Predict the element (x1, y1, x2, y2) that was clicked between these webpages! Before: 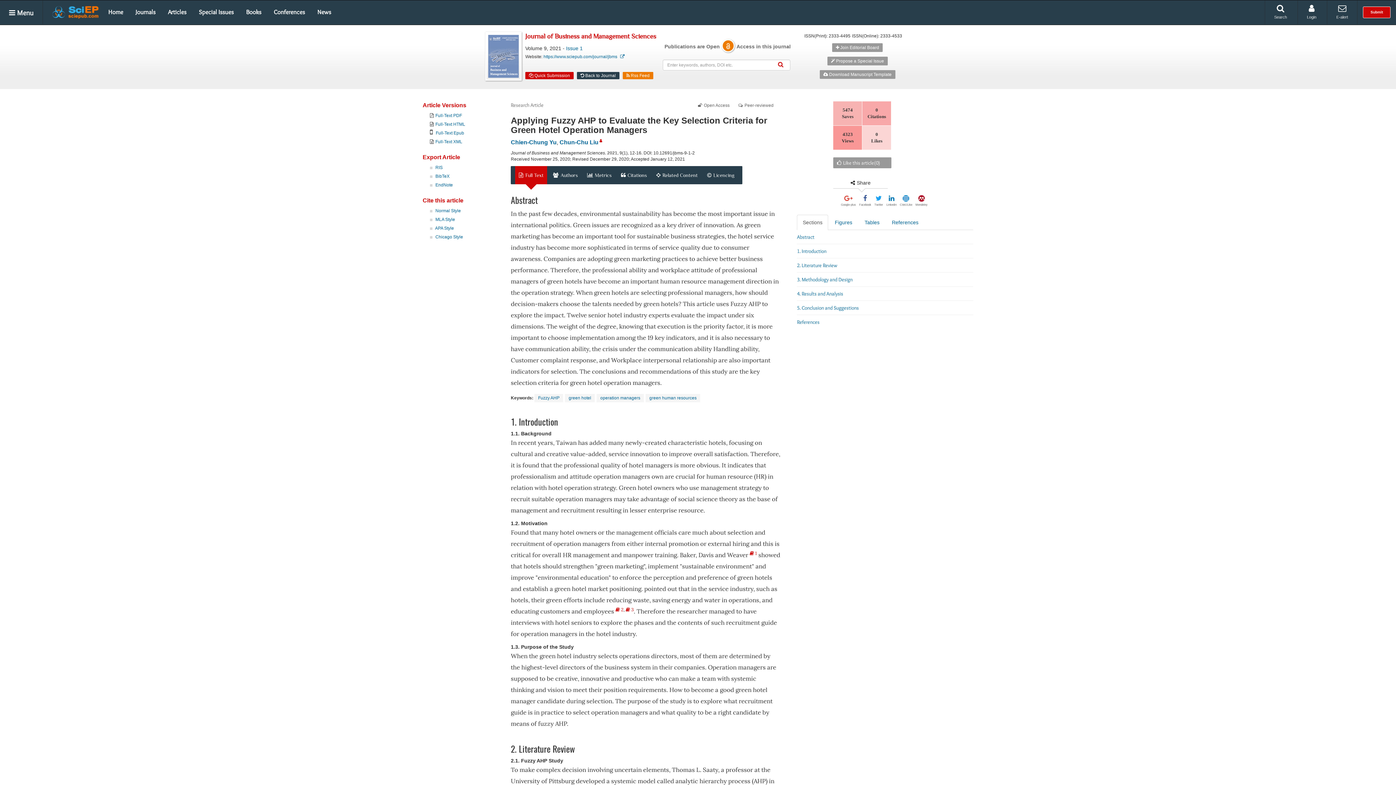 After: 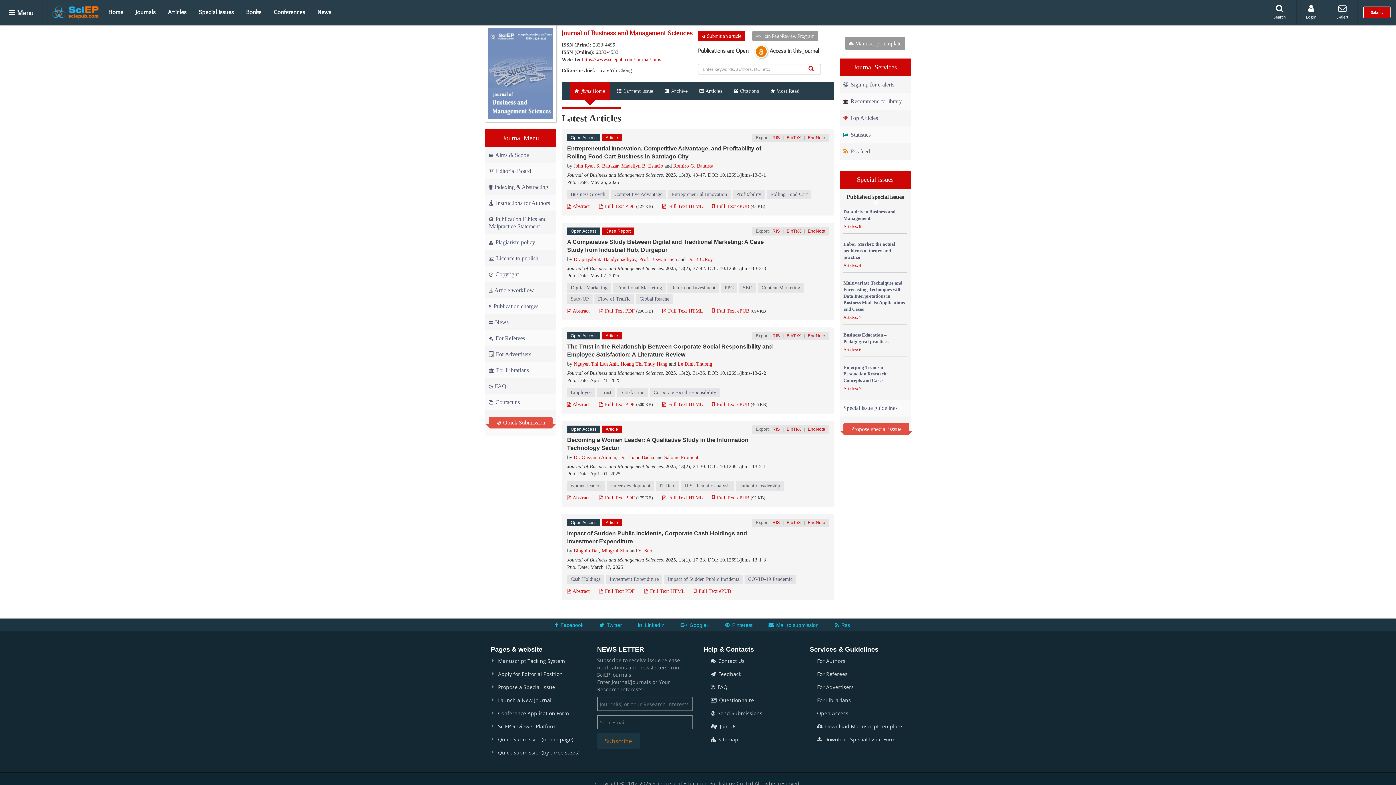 Action: bbox: (577, 71, 619, 79) label:  Back to Journal